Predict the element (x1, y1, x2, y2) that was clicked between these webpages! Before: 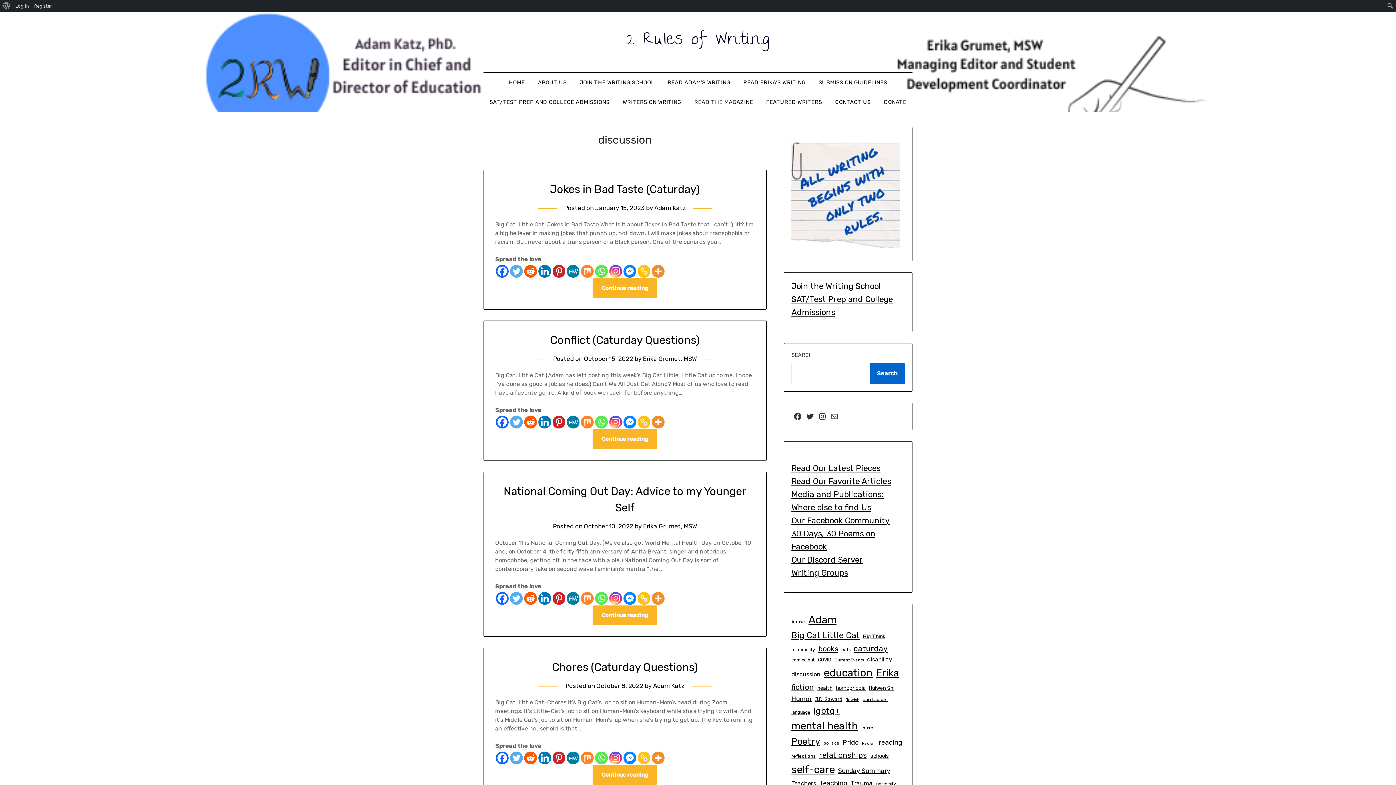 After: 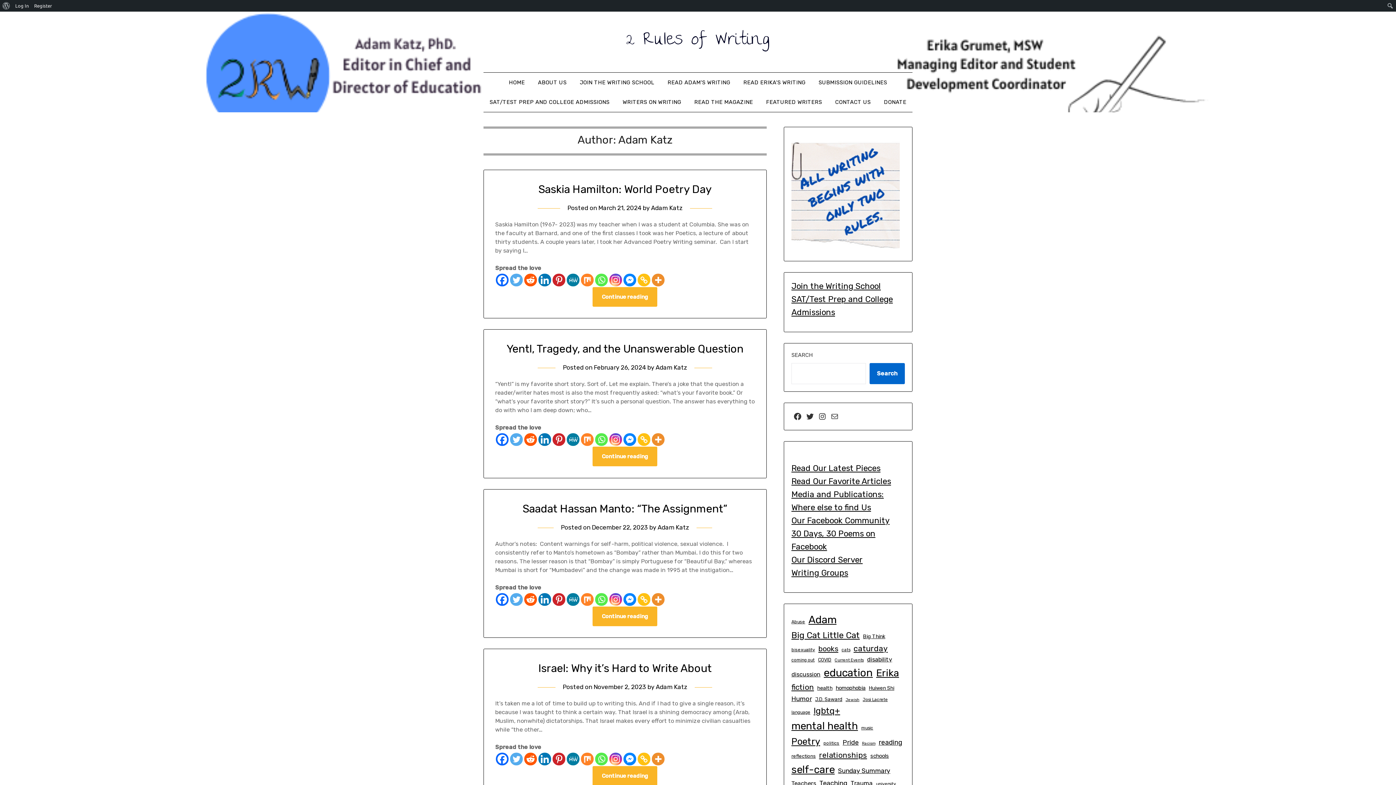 Action: bbox: (661, 72, 736, 92) label: READ ADAM’S WRITING